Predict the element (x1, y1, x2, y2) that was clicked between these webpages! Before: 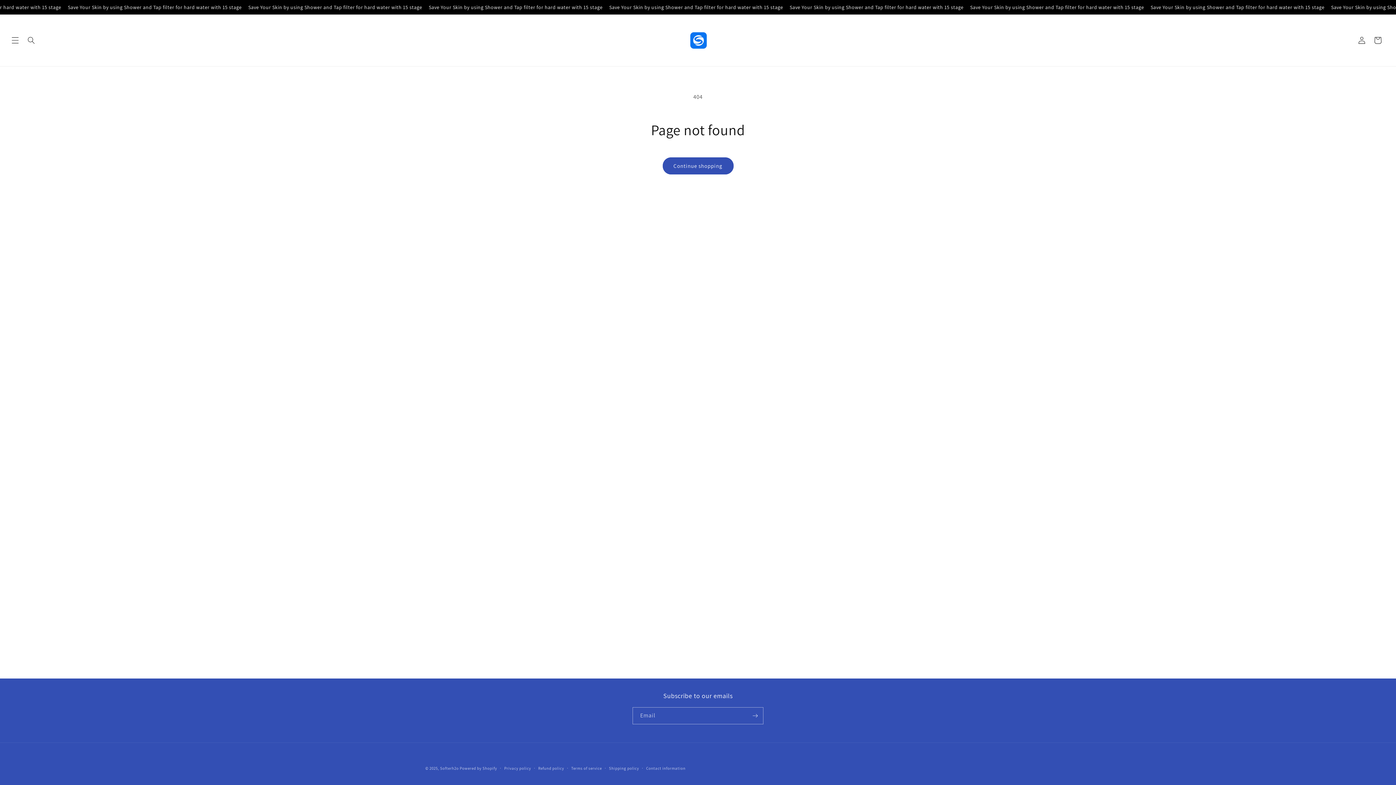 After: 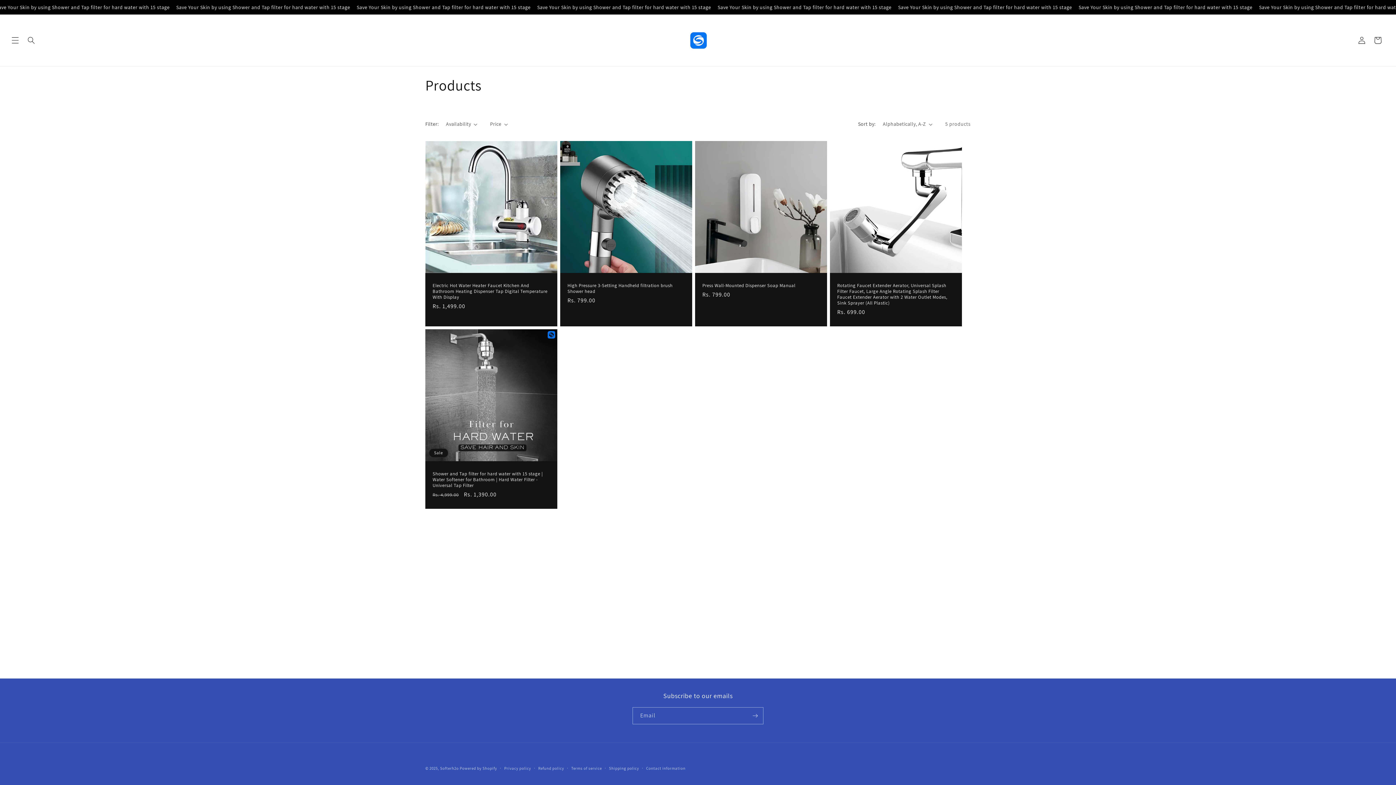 Action: bbox: (662, 157, 733, 174) label: Continue shopping